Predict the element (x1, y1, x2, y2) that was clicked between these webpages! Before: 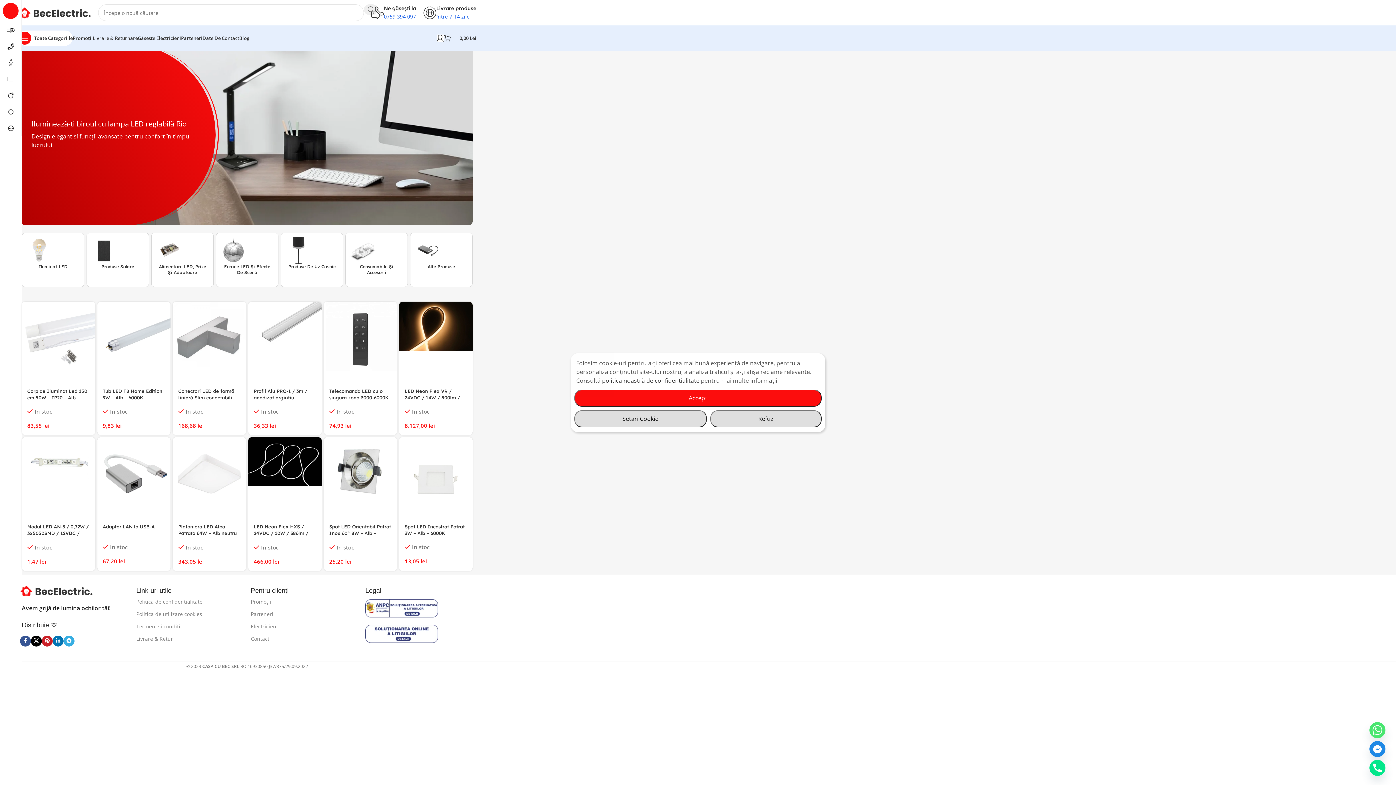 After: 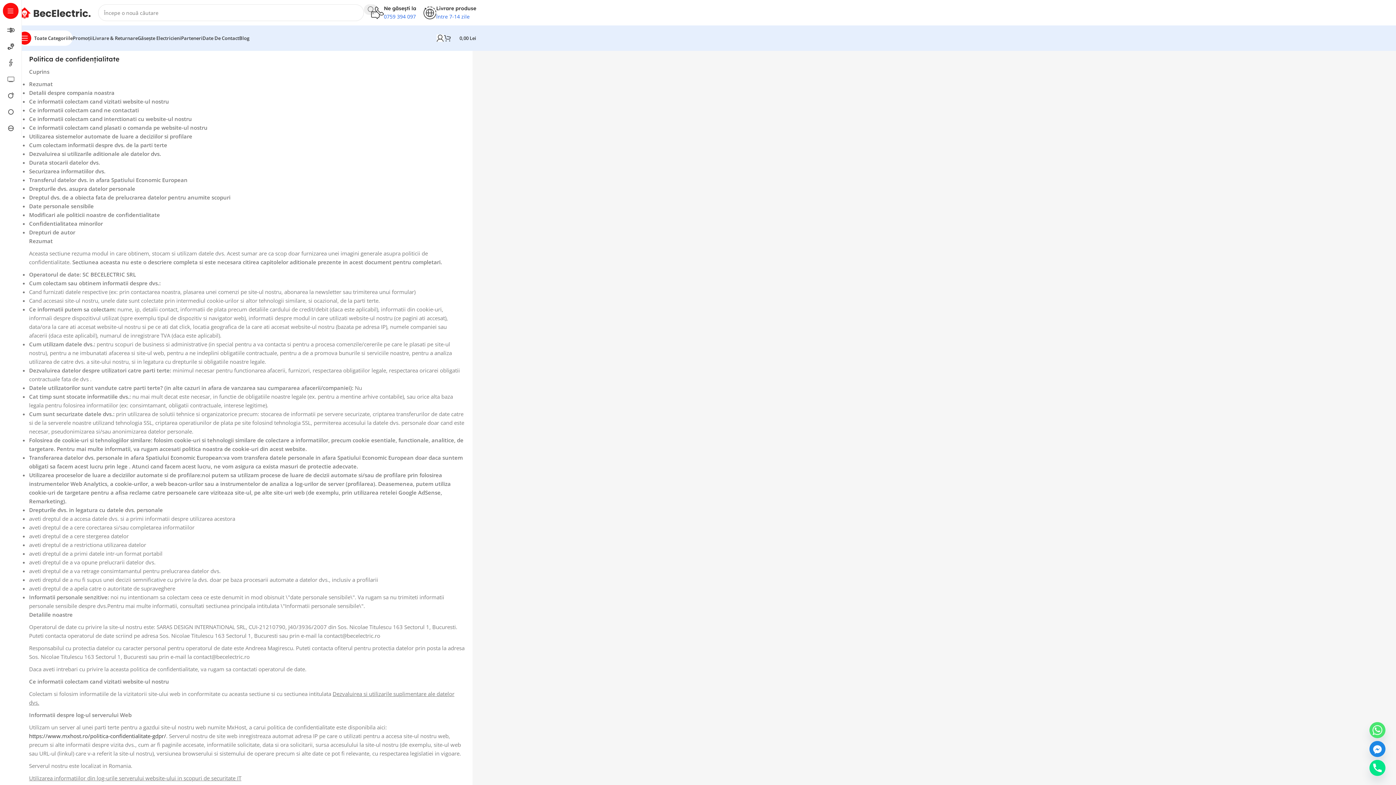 Action: label: politica noastră de confidențialitate bbox: (602, 376, 699, 384)